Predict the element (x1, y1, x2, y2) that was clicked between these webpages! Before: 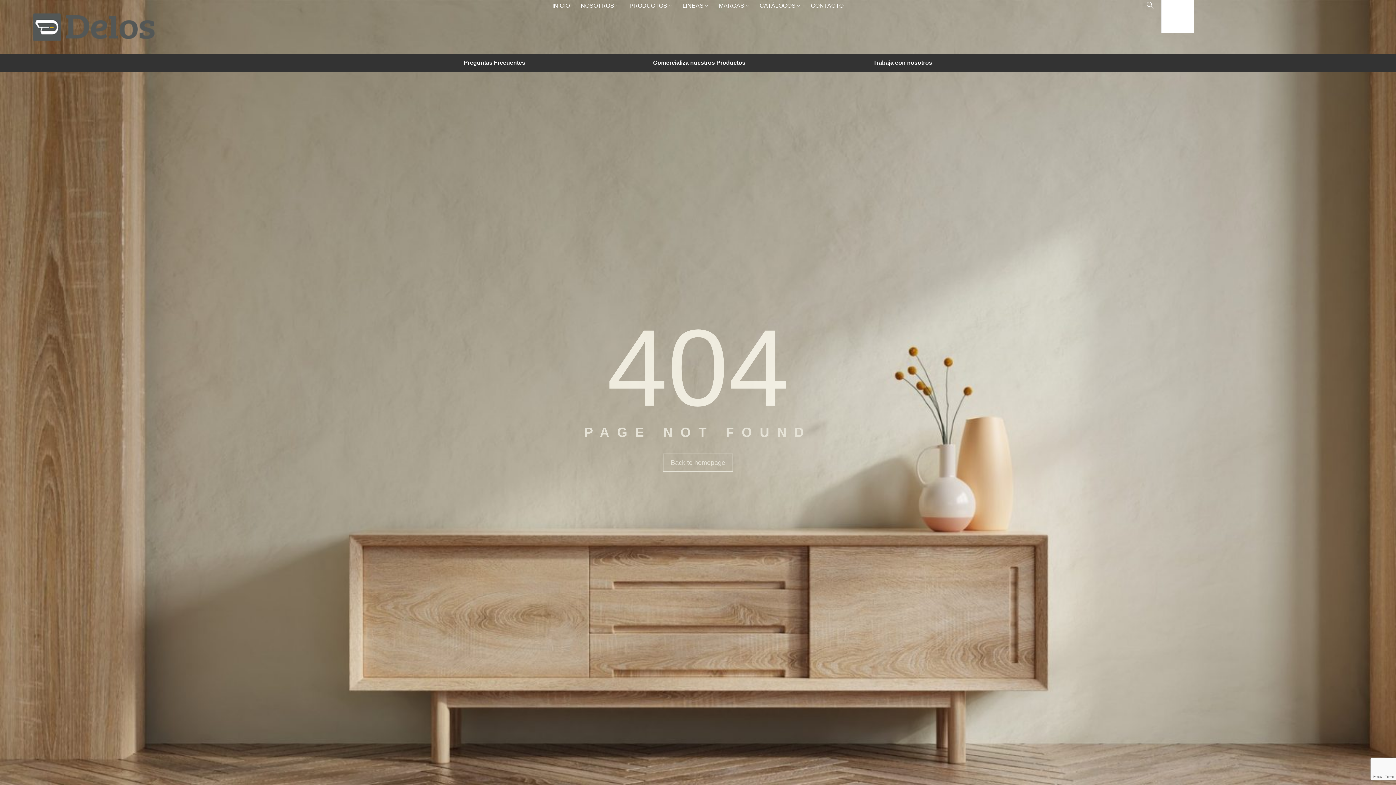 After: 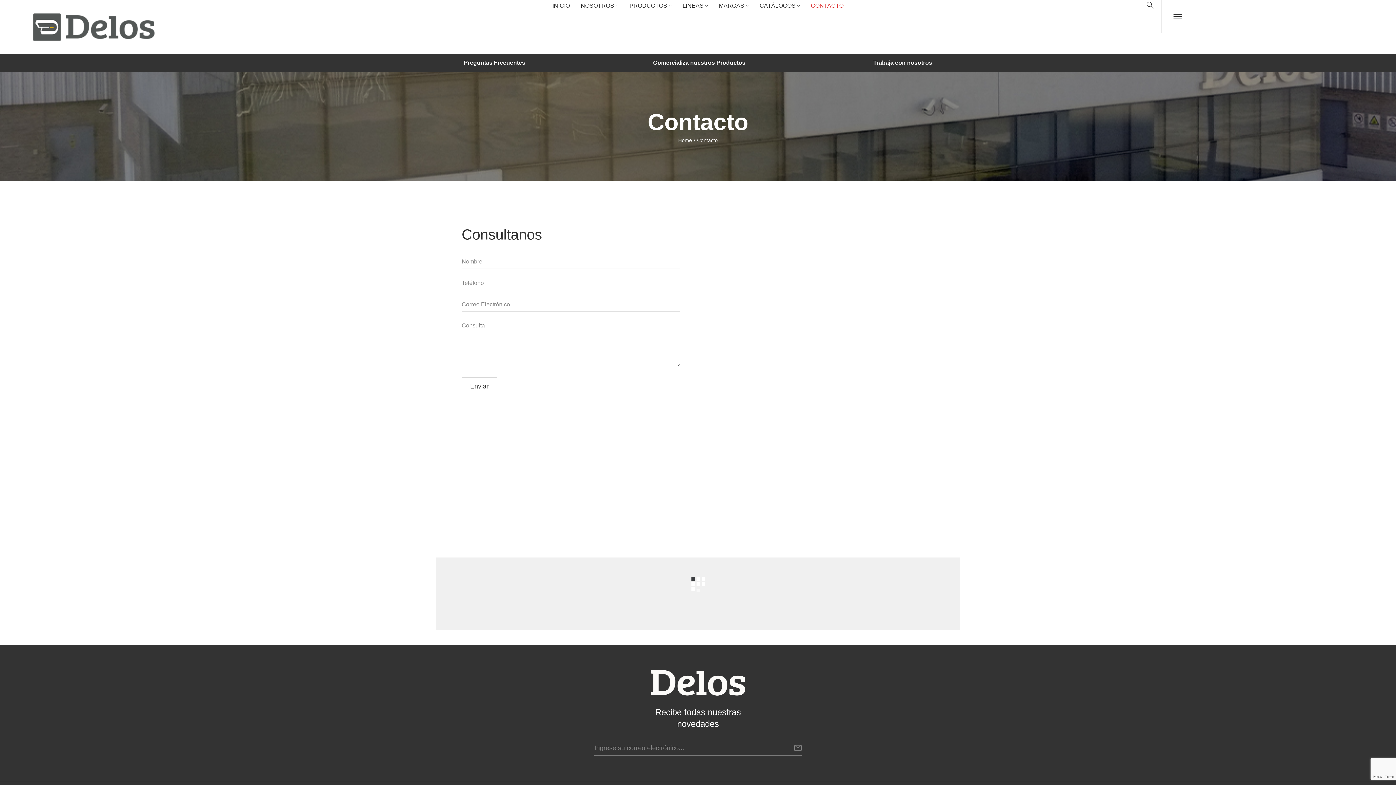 Action: bbox: (805, 0, 849, 11) label: CONTACTO